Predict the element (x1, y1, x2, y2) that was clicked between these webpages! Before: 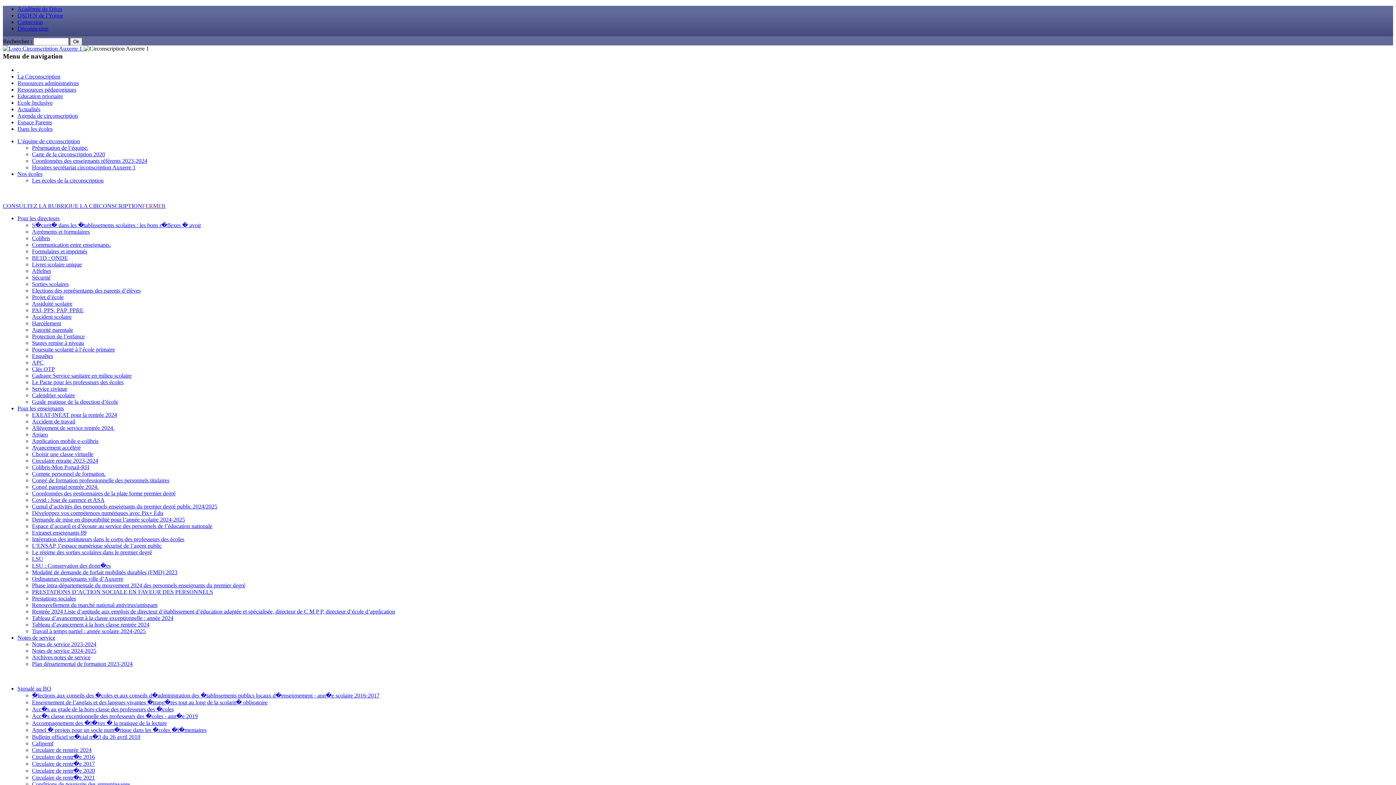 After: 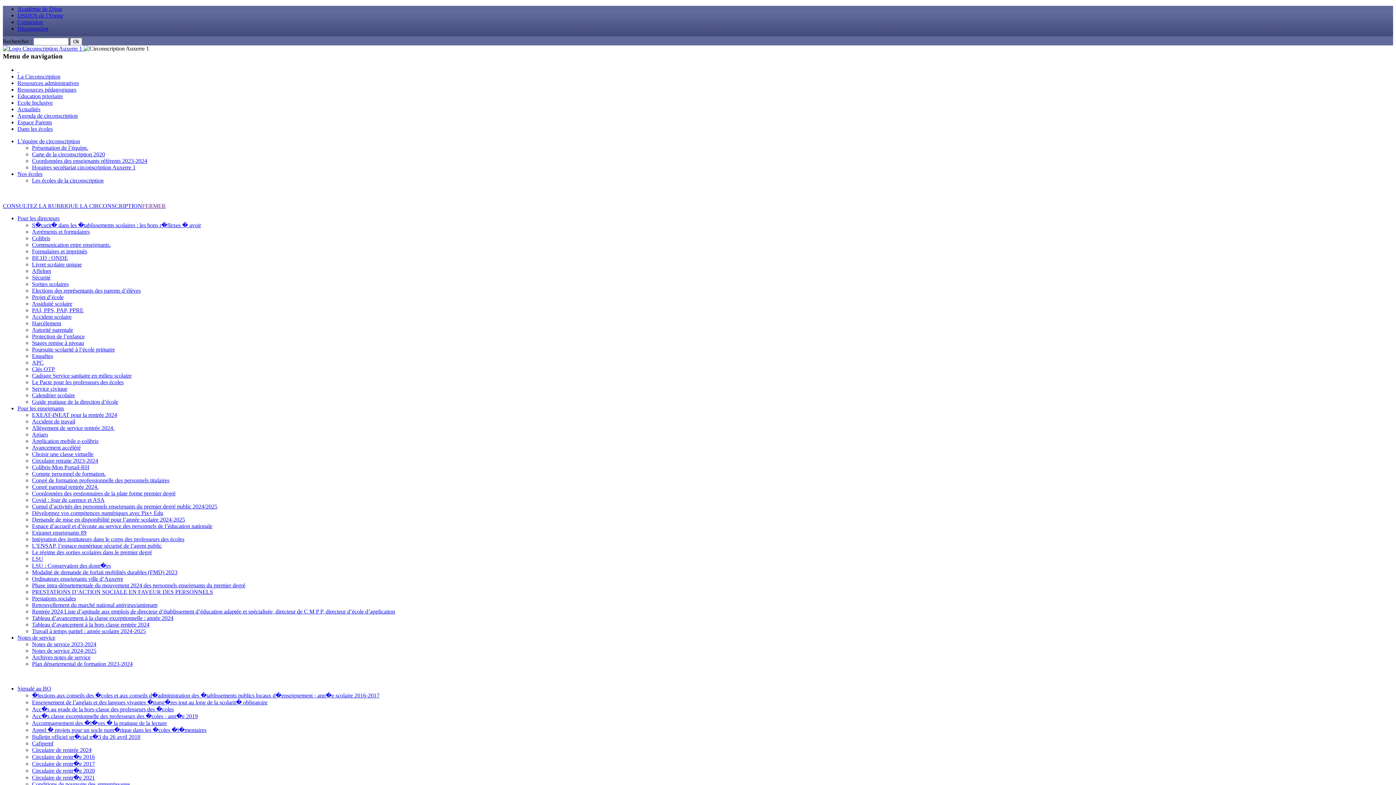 Action: label: Livret scolaire unique bbox: (32, 261, 81, 267)